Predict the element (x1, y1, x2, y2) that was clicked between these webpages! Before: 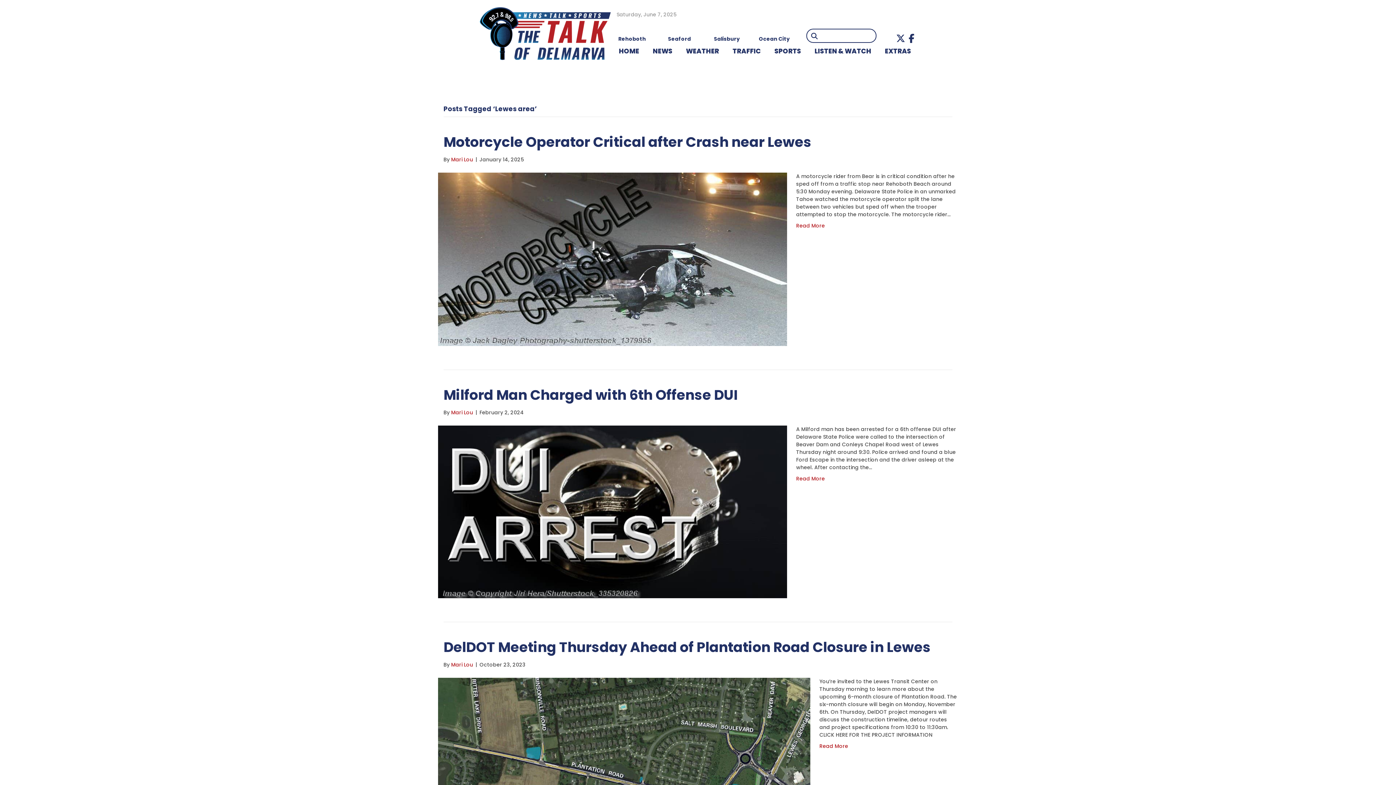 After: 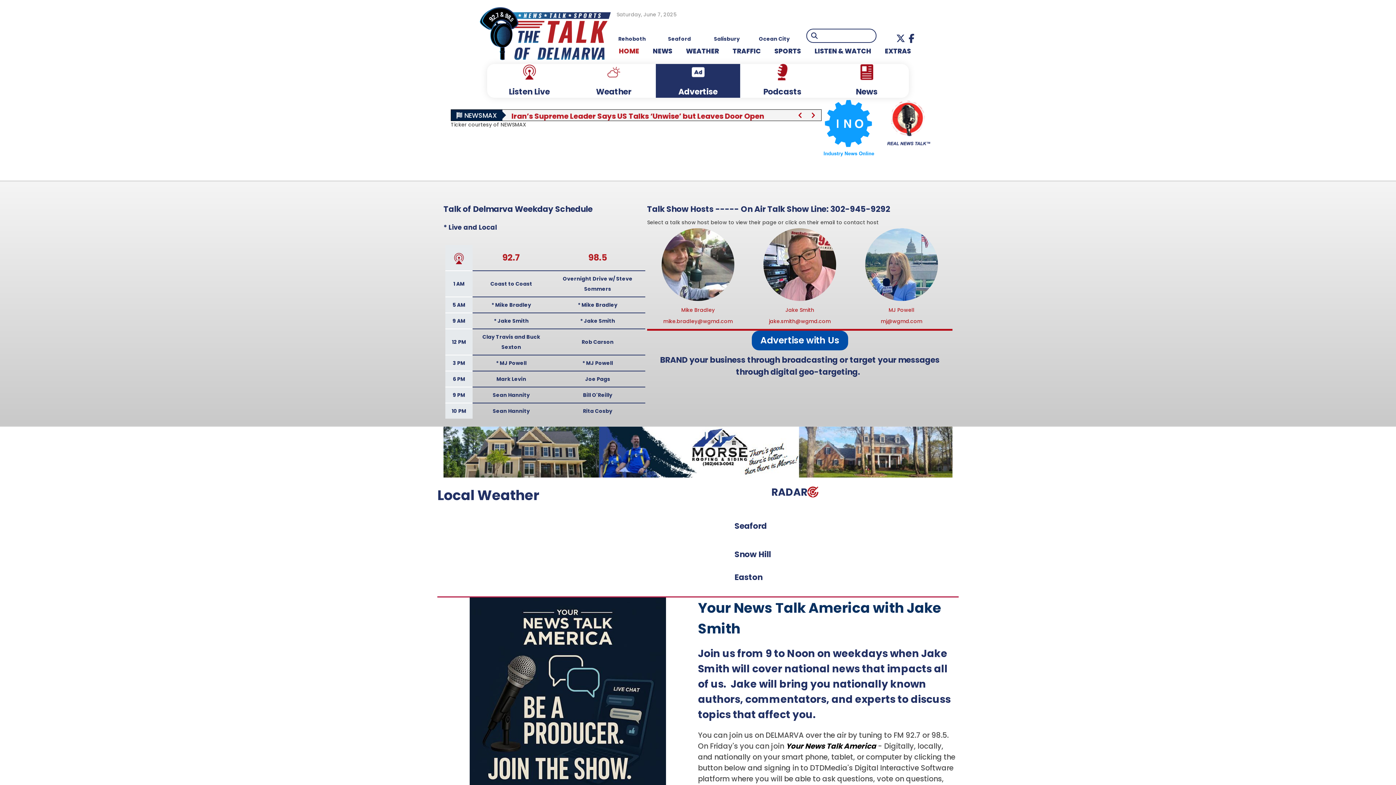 Action: bbox: (610, 42, 644, 59) label: HOME